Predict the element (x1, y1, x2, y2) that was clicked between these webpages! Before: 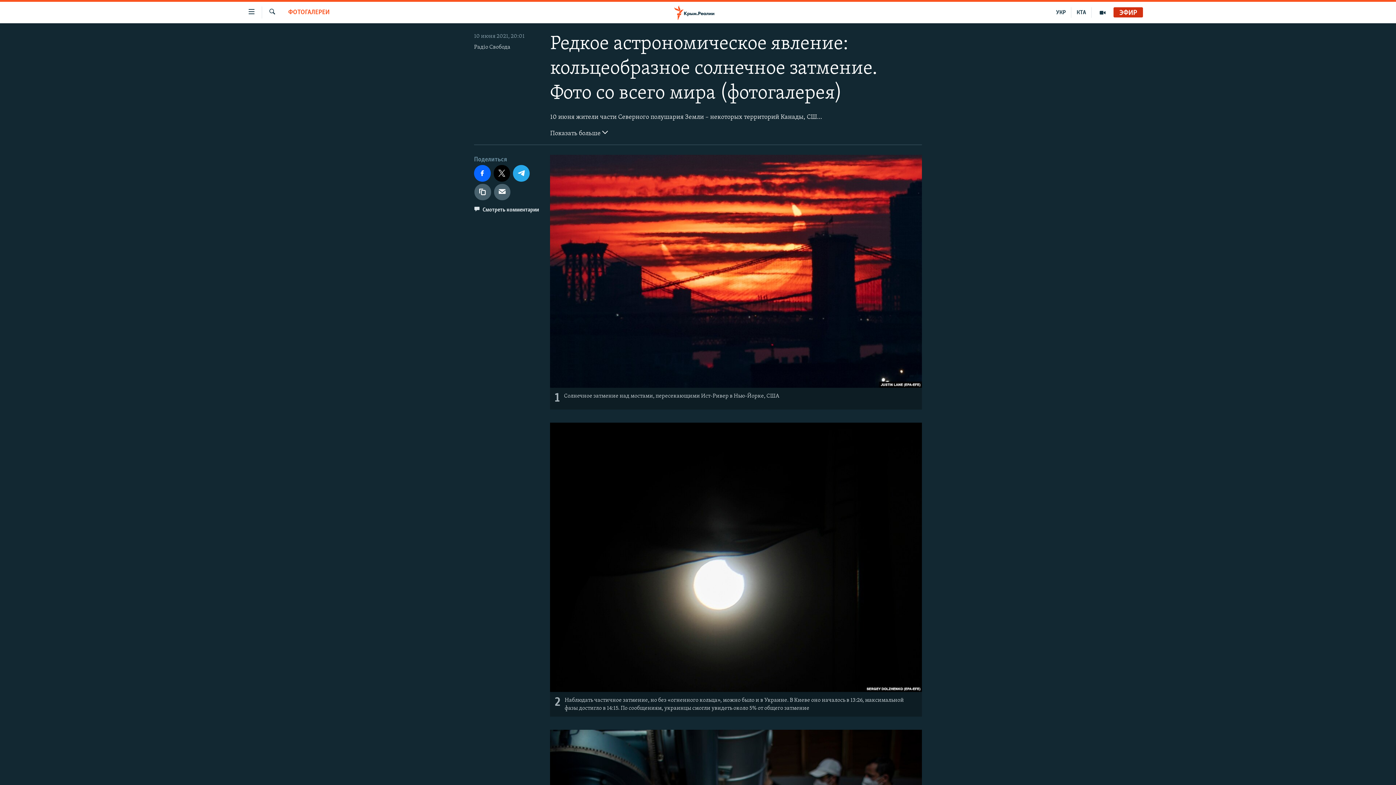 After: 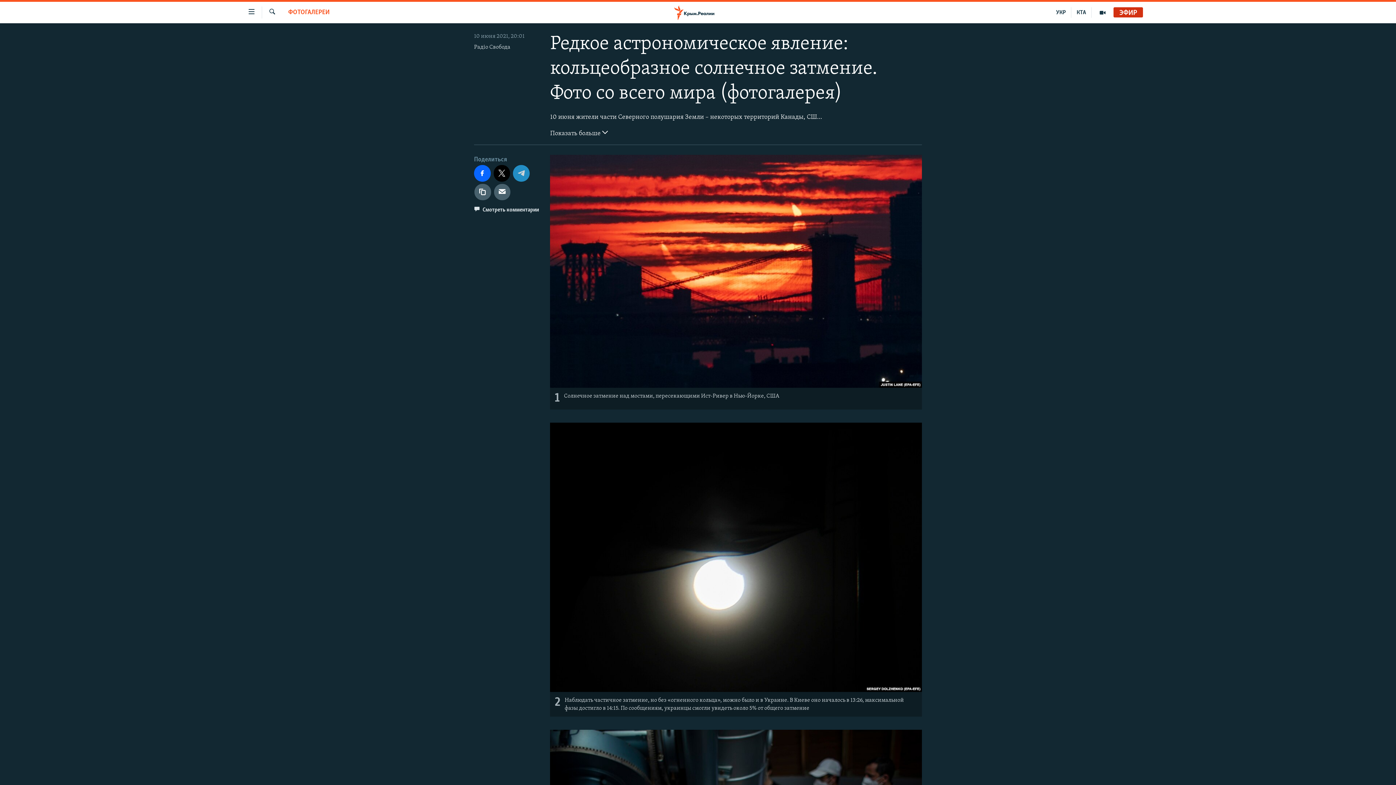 Action: bbox: (513, 165, 529, 181)